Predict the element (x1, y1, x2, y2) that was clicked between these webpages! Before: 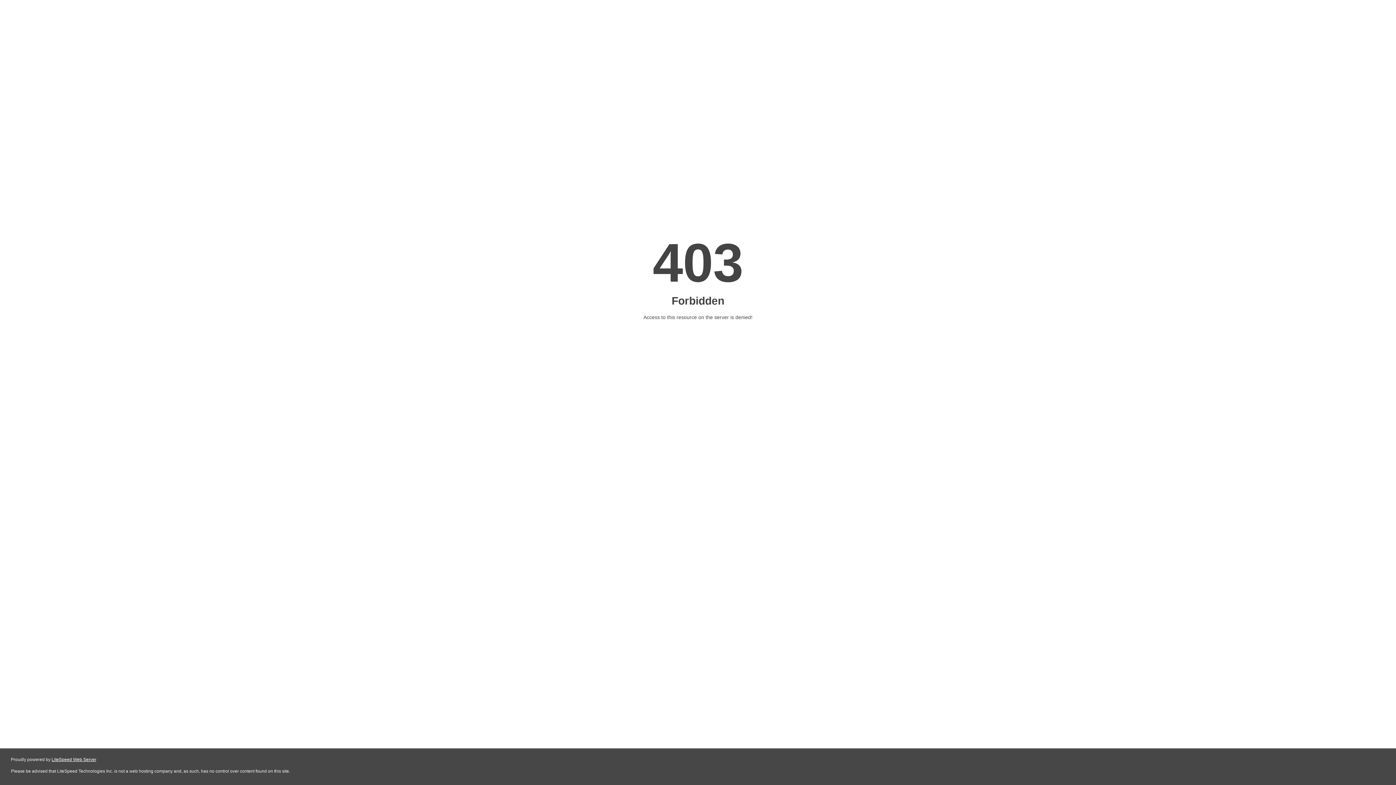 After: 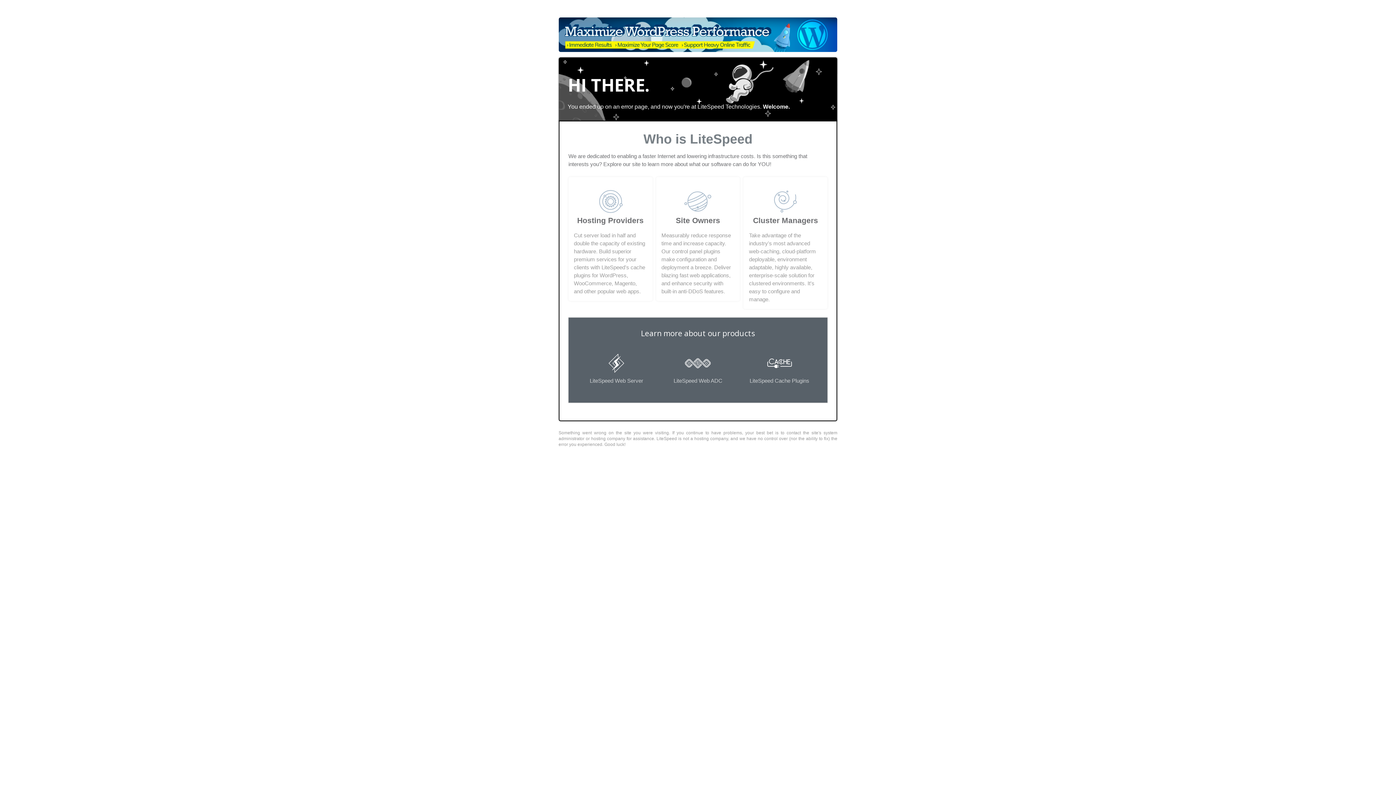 Action: label: LiteSpeed Web Server bbox: (51, 757, 96, 762)